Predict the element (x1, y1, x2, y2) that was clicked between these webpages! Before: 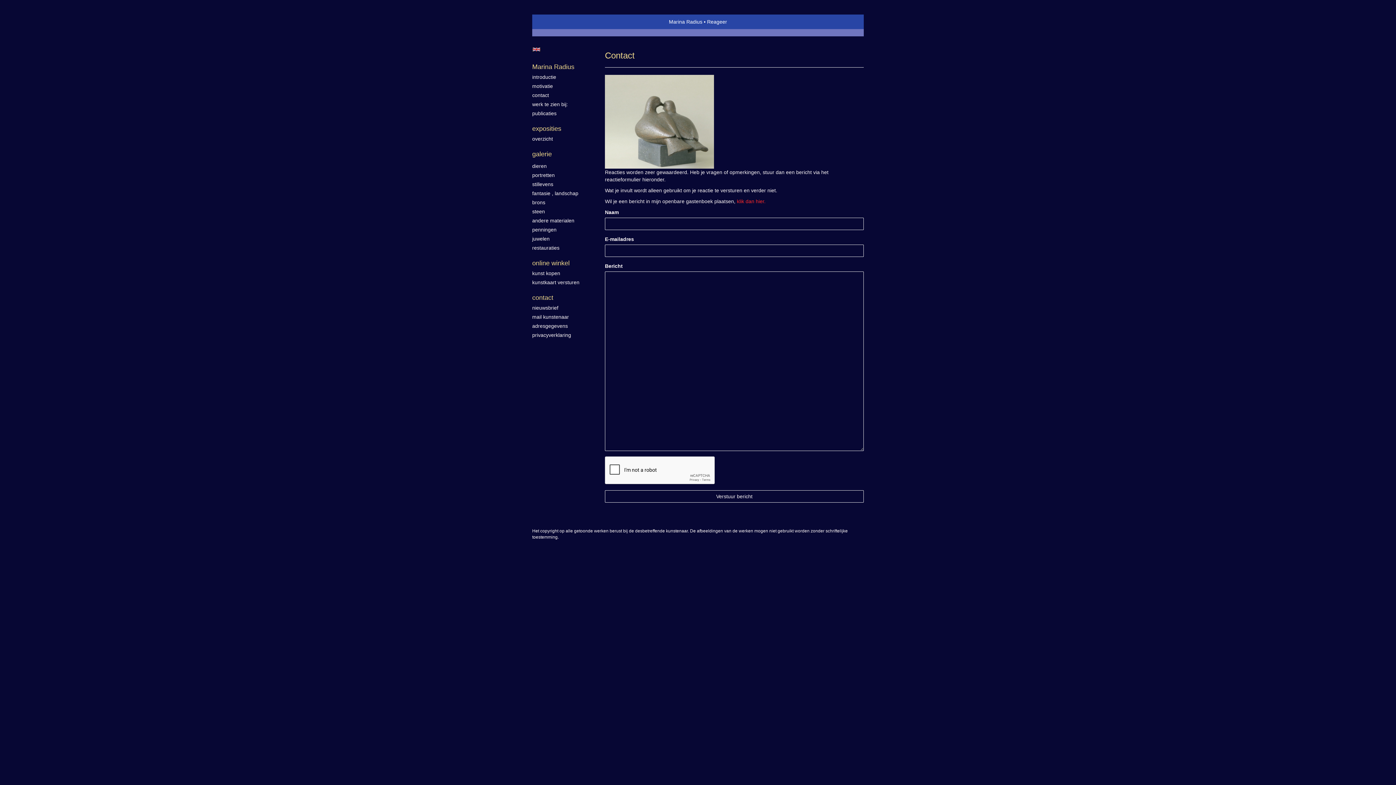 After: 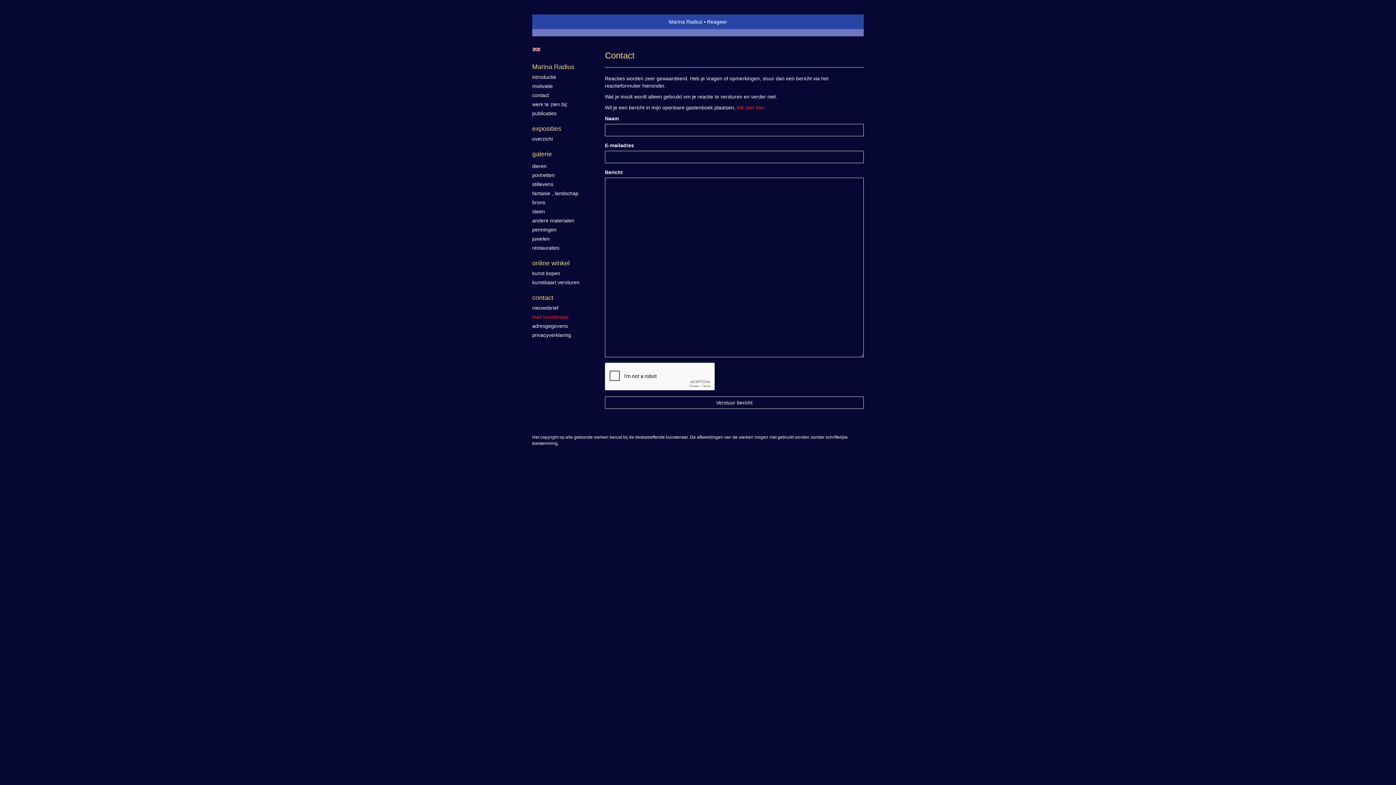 Action: bbox: (532, 313, 590, 320) label: mail kunstenaar